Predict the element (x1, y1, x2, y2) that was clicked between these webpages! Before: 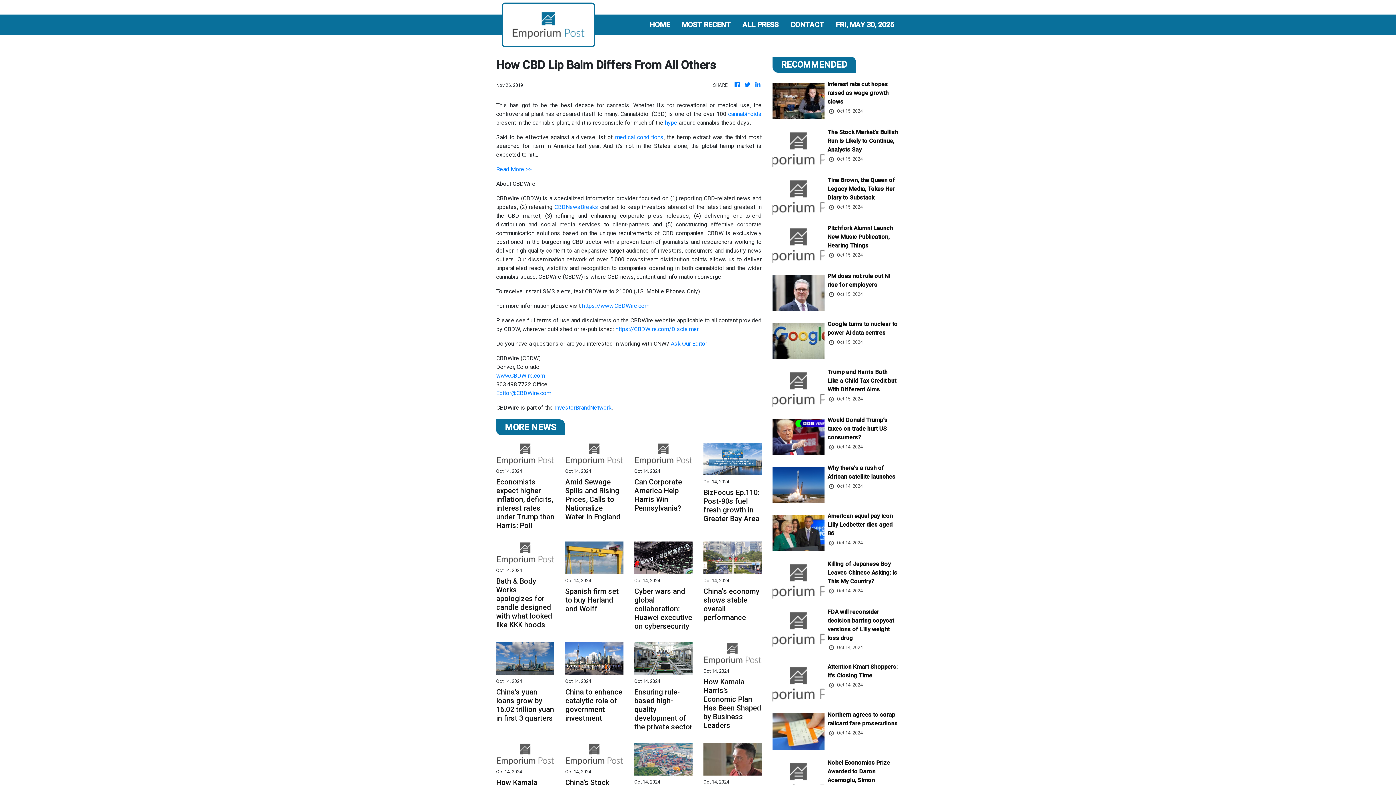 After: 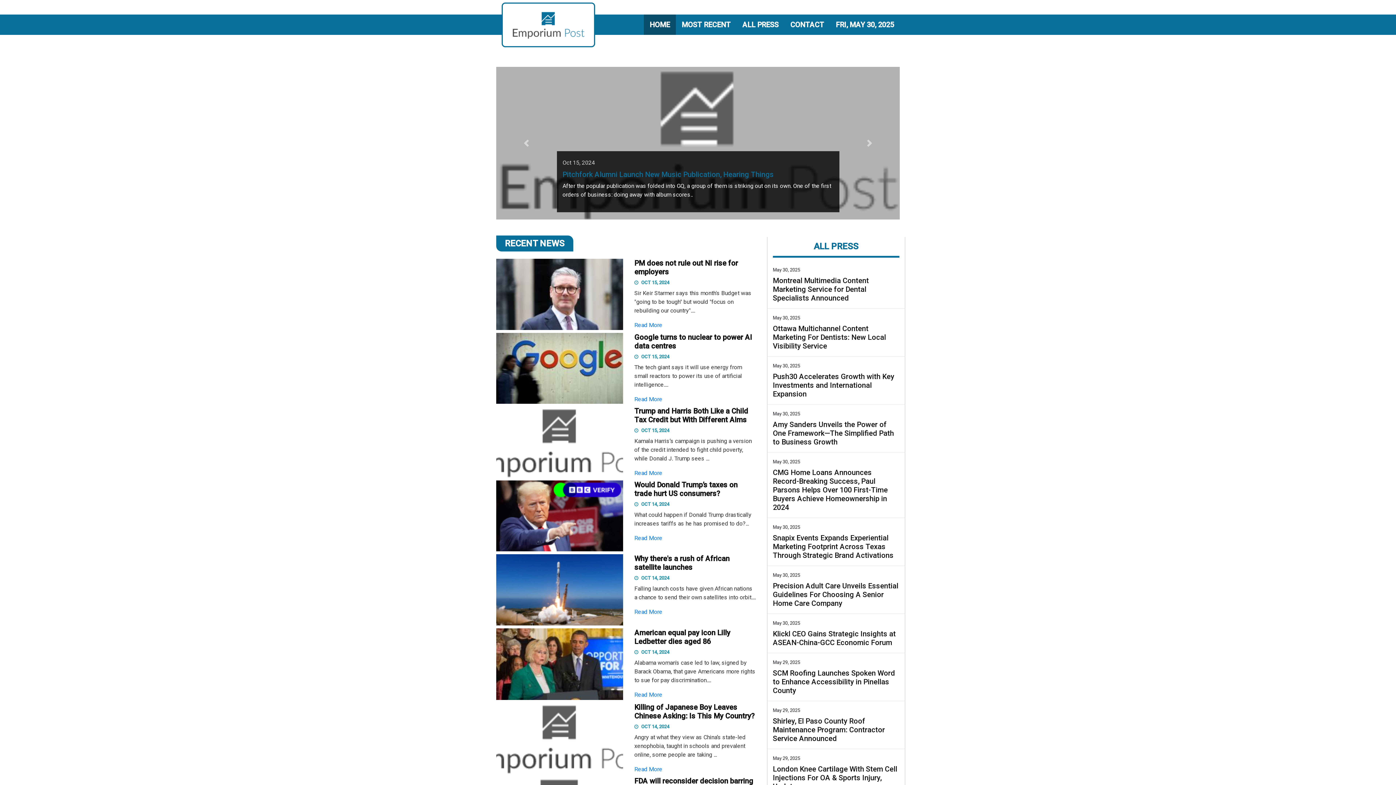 Action: bbox: (733, 80, 741, 89)